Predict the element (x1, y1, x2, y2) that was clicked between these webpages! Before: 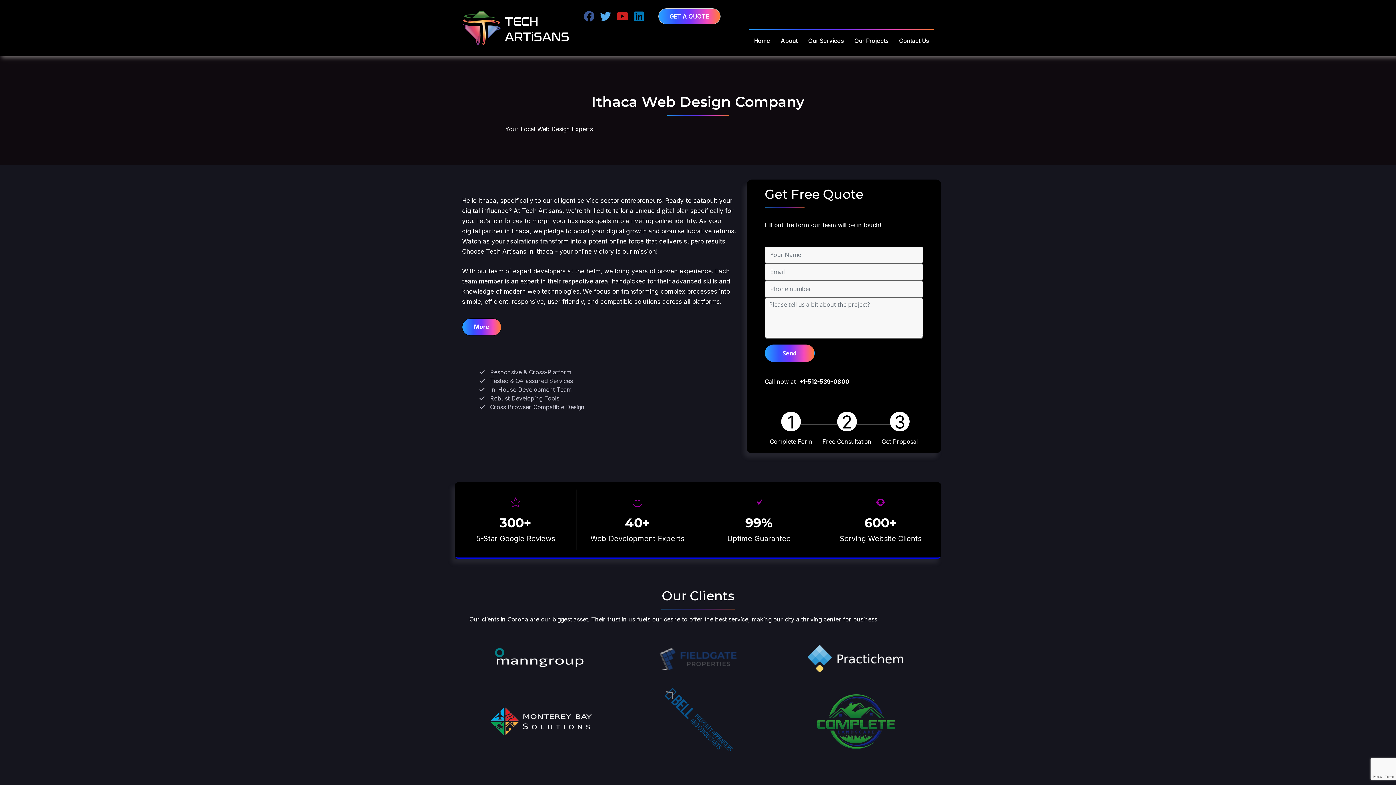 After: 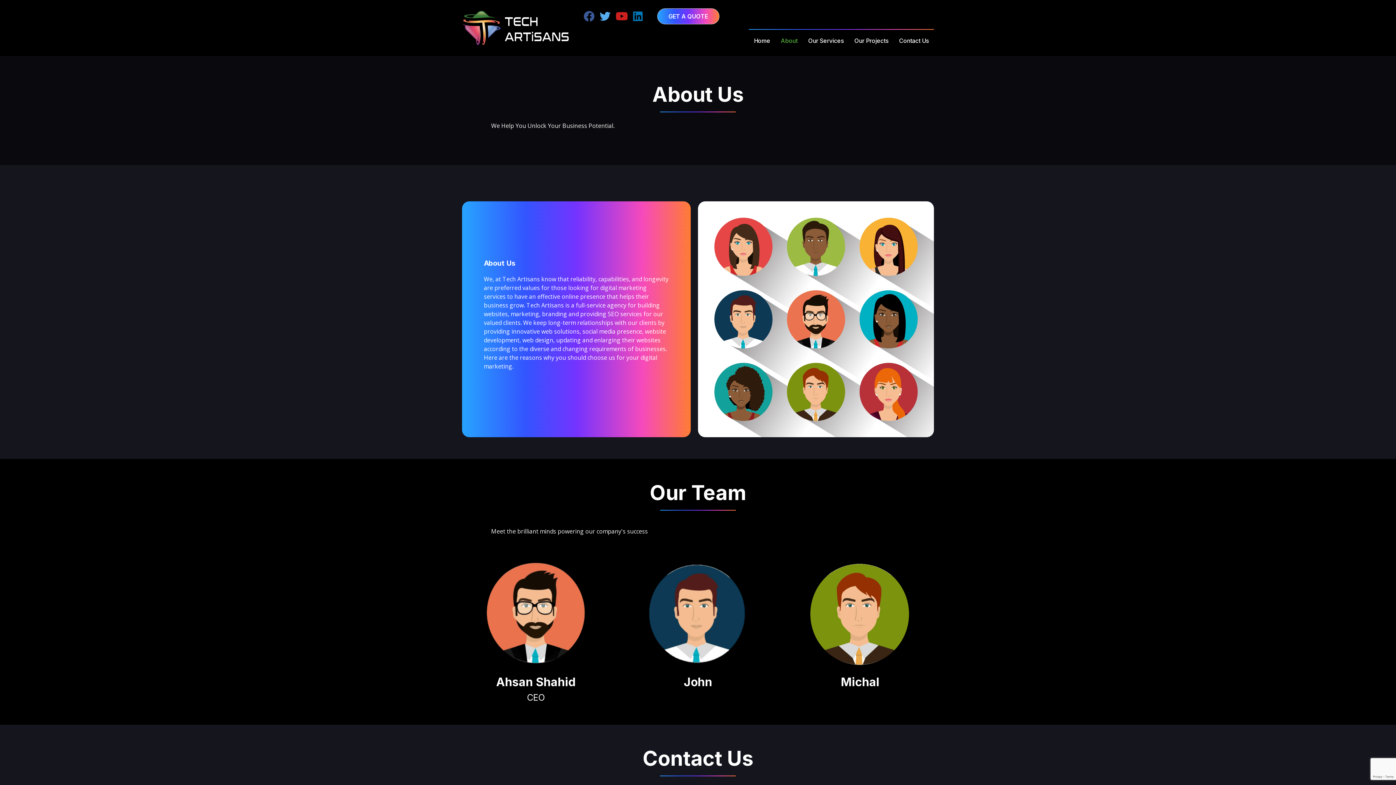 Action: label: About bbox: (776, 32, 802, 48)